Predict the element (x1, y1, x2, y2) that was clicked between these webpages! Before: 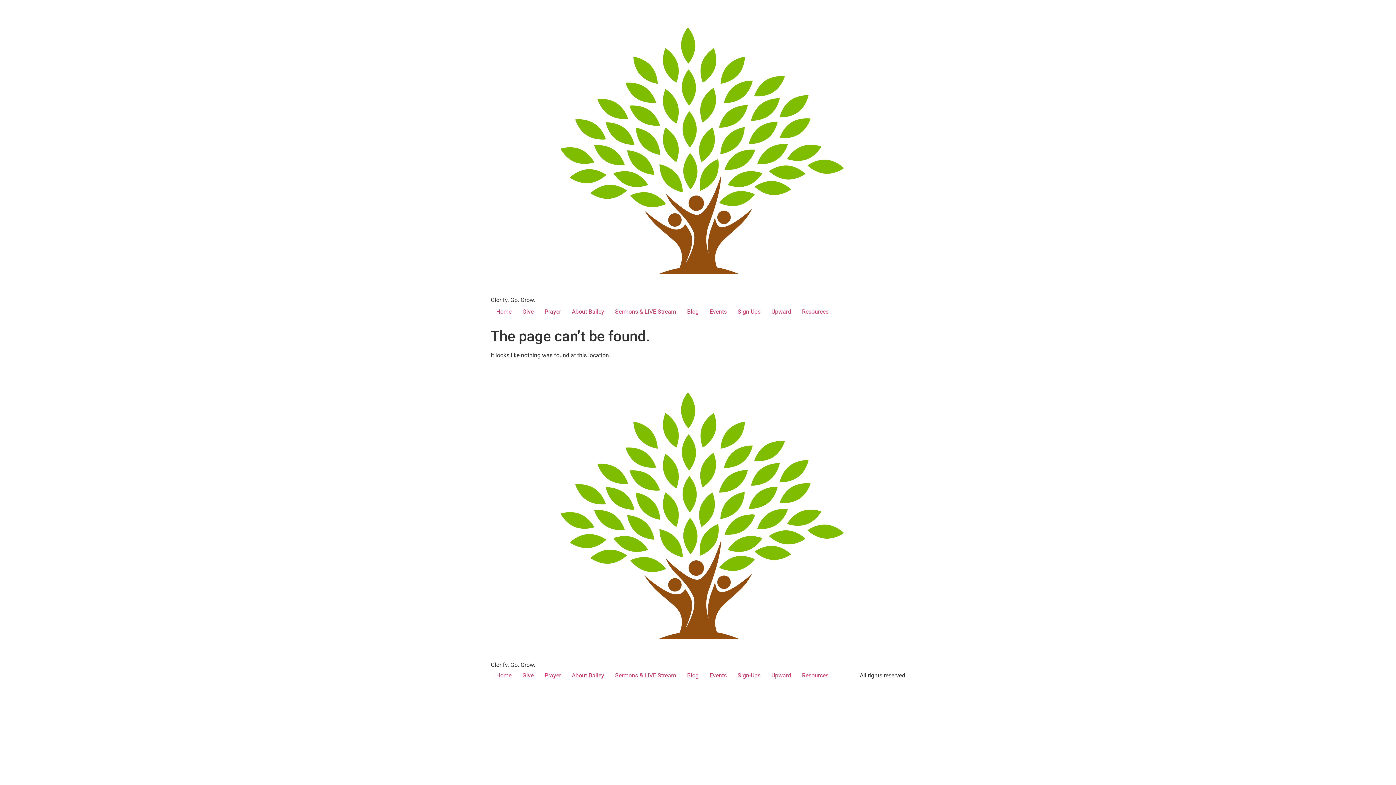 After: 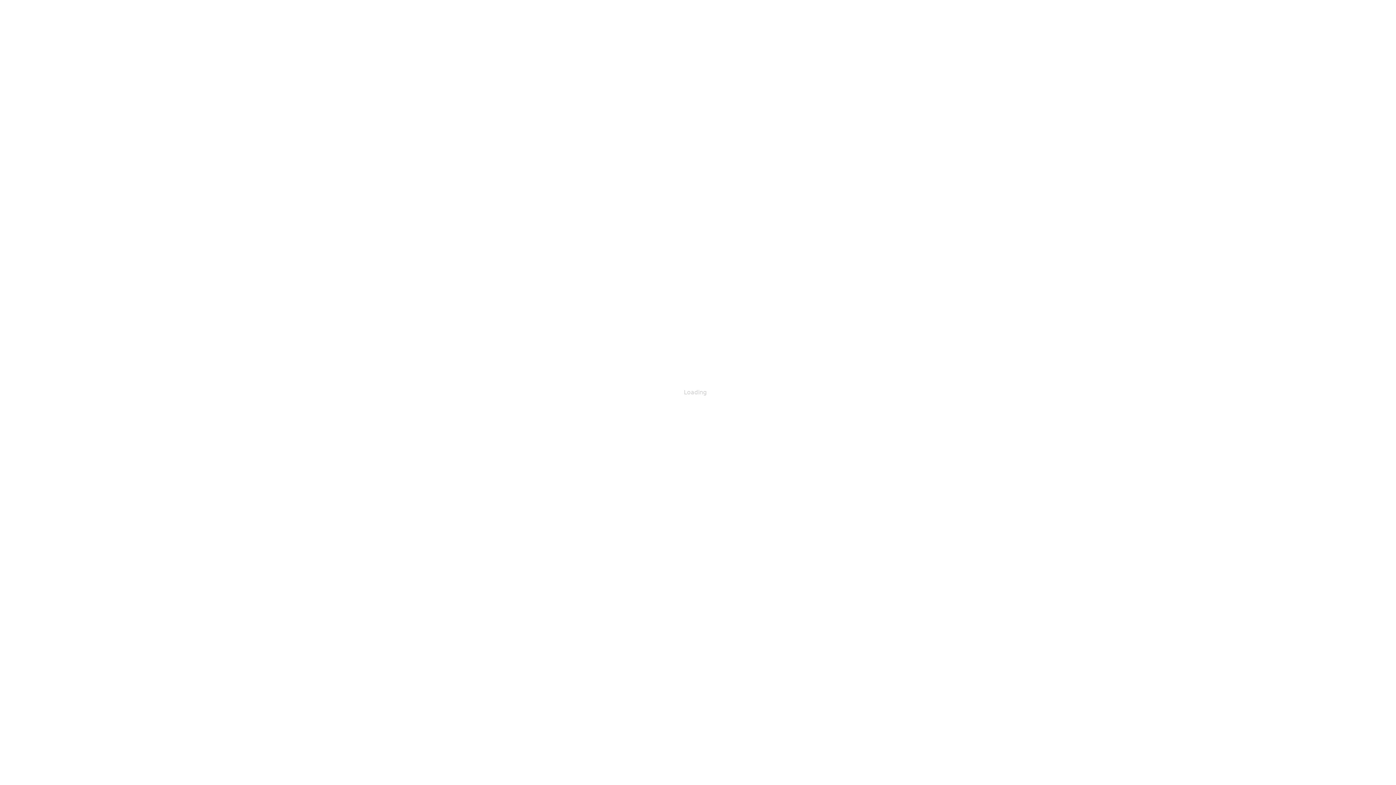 Action: label: Prayer bbox: (539, 669, 566, 682)